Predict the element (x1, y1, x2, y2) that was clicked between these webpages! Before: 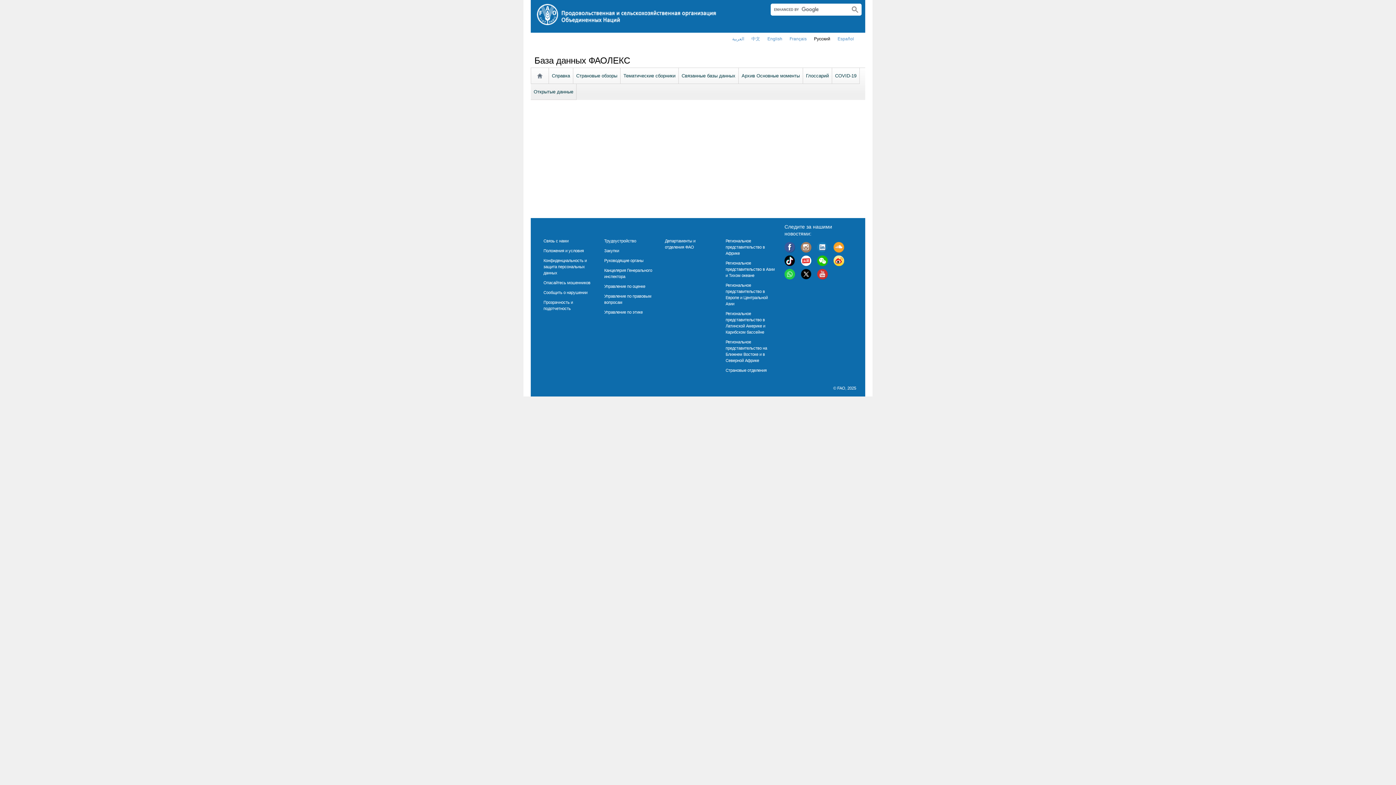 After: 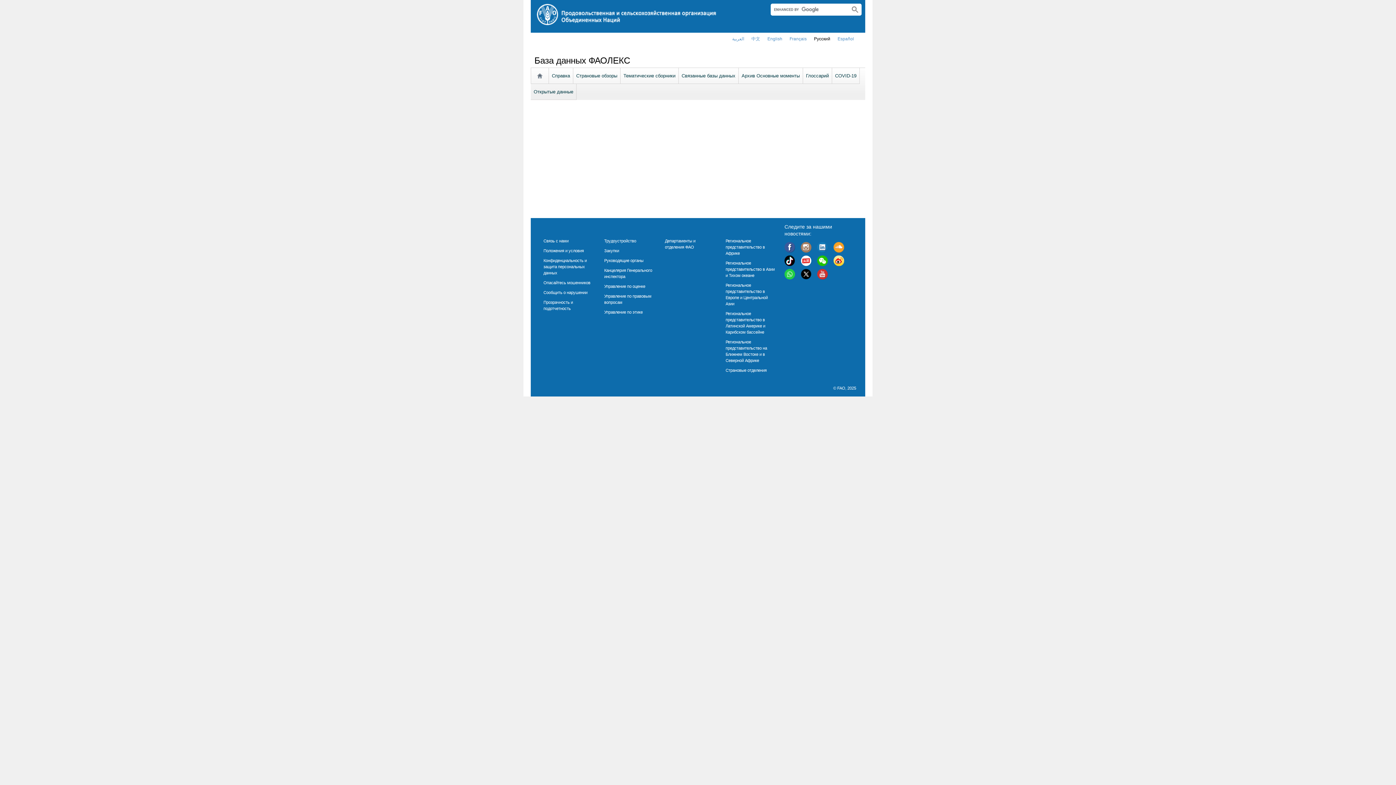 Action: bbox: (801, 245, 811, 251)